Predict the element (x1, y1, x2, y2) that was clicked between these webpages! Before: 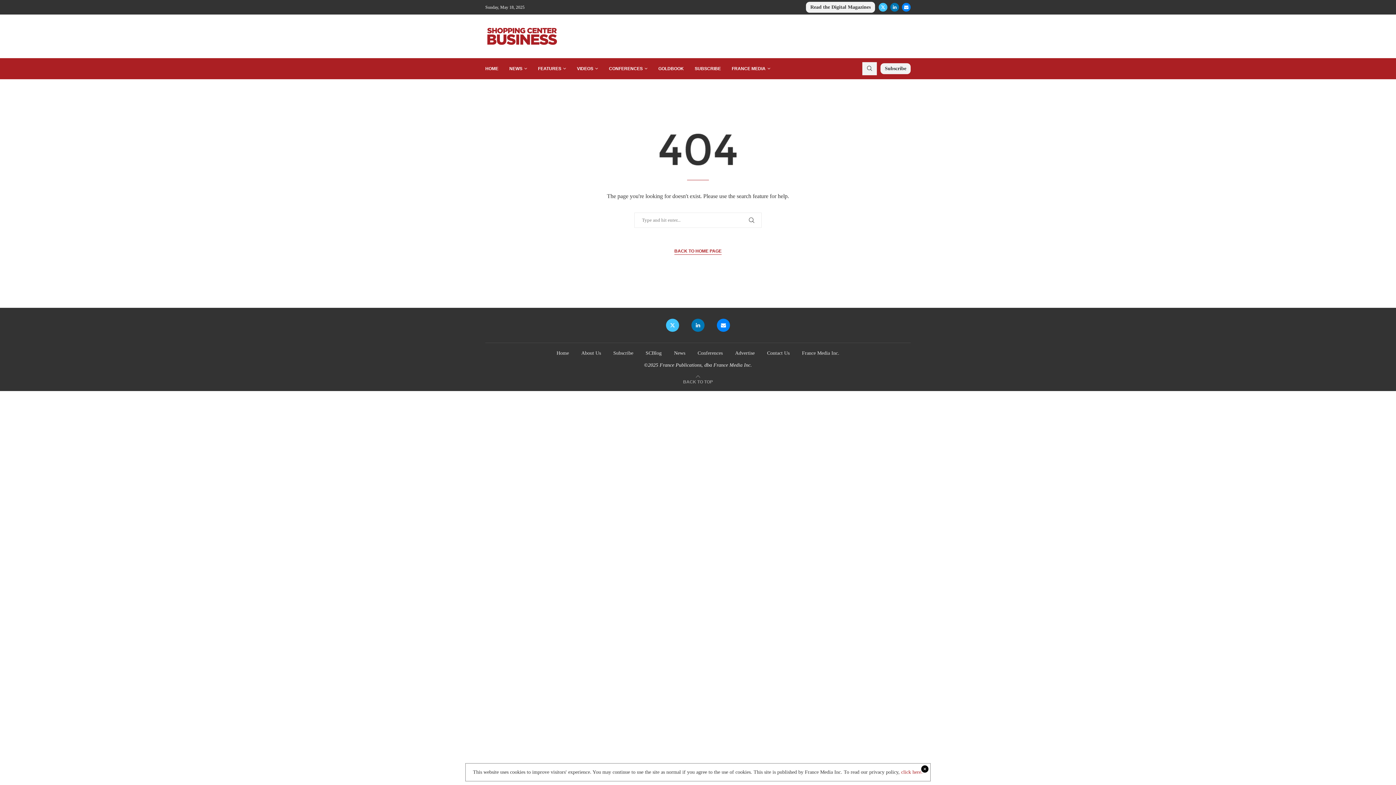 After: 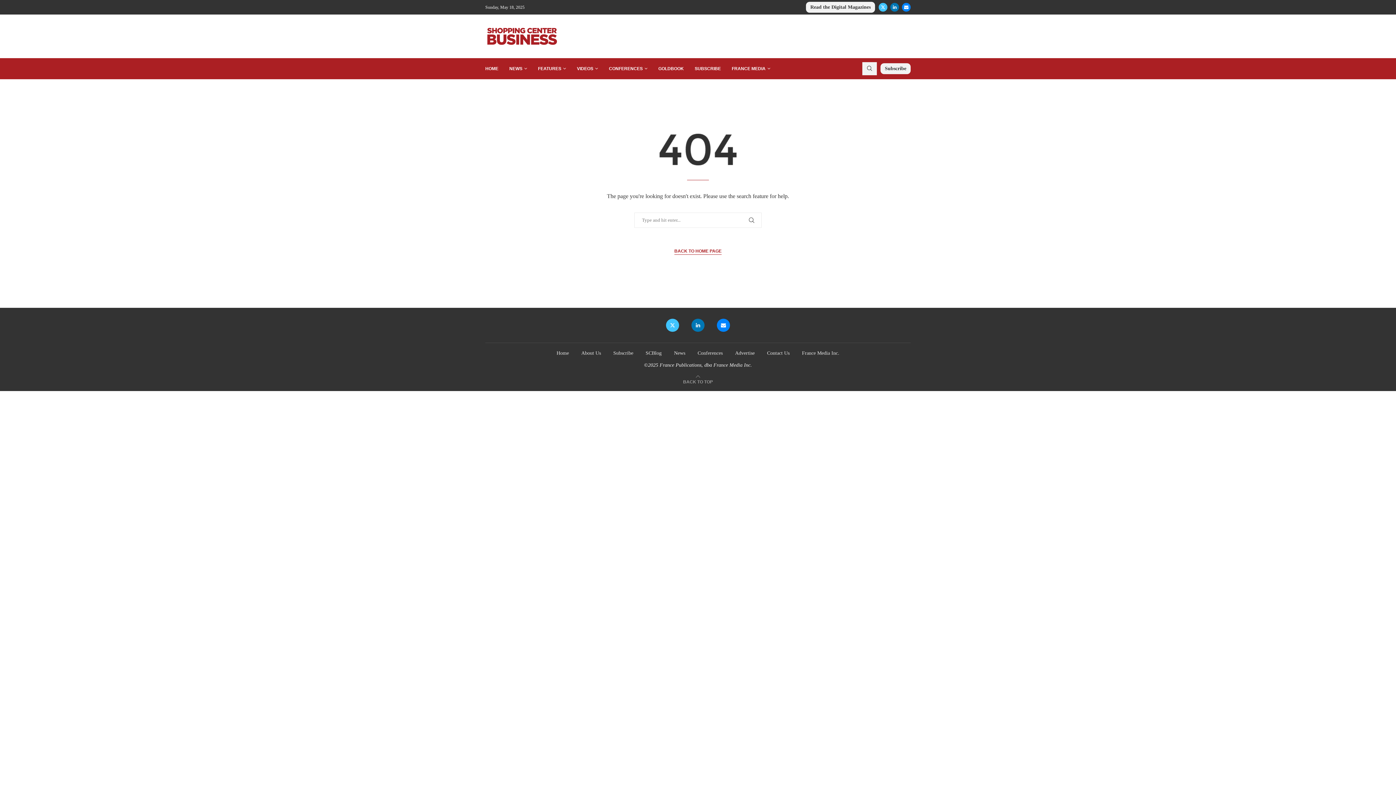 Action: bbox: (901, 769, 922, 775) label: click here.